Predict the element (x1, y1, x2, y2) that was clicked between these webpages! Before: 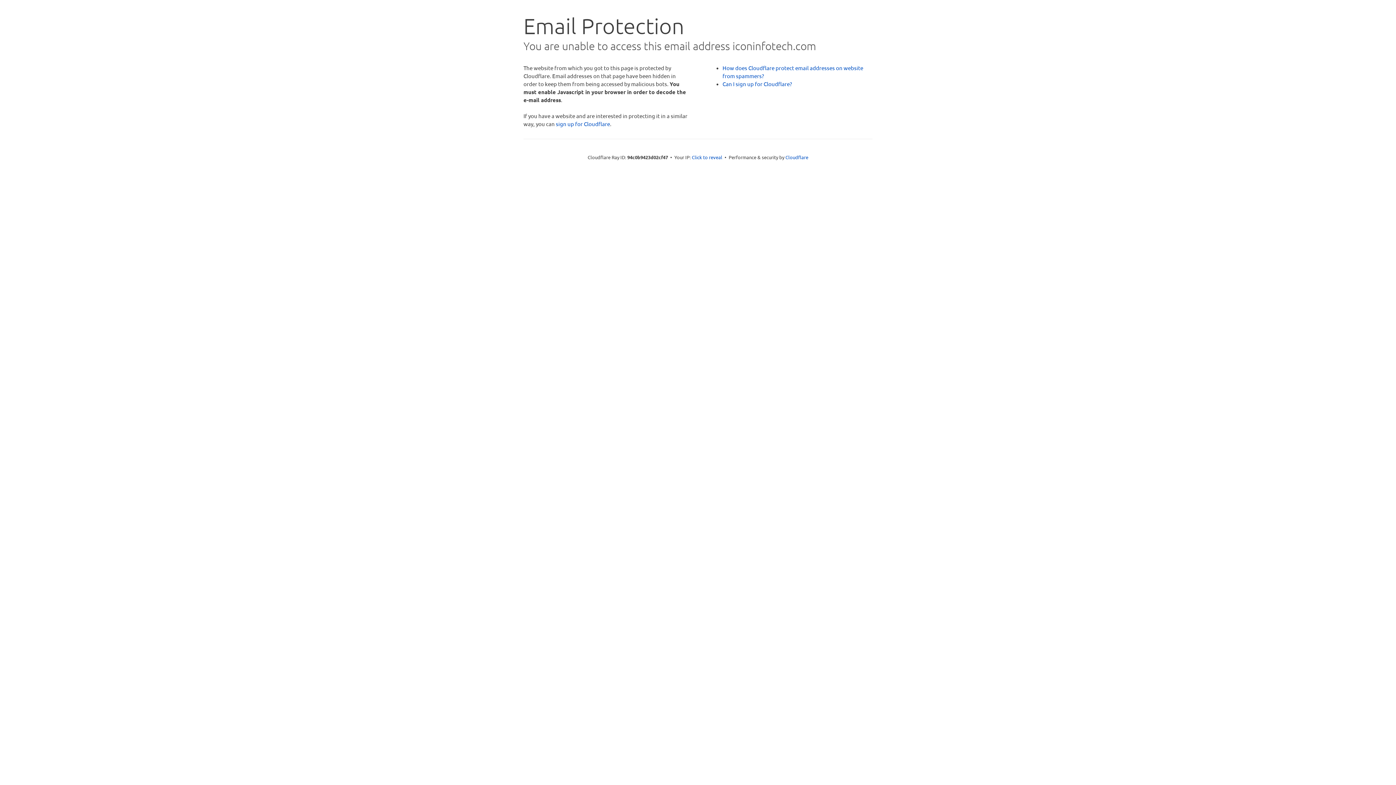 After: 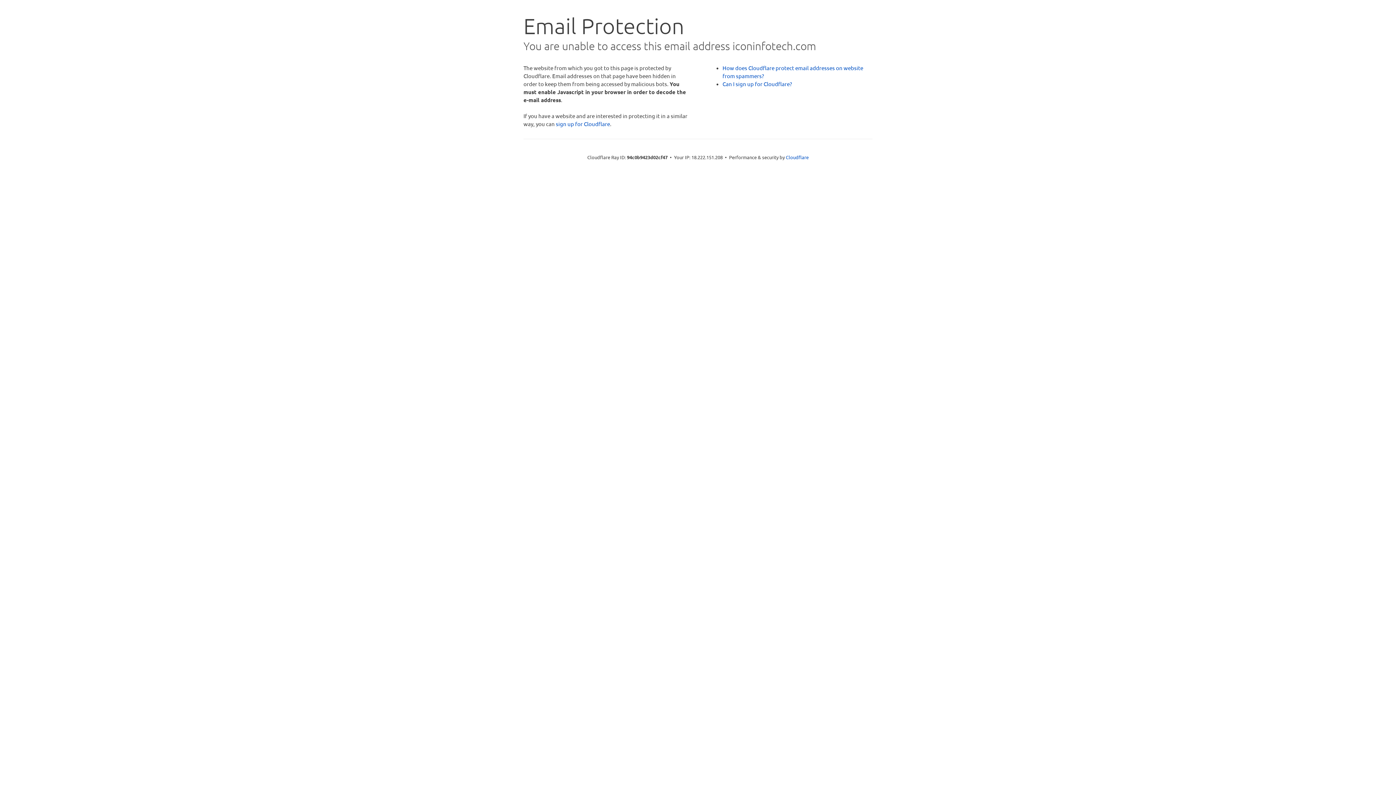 Action: label: Click to reveal bbox: (692, 153, 722, 160)